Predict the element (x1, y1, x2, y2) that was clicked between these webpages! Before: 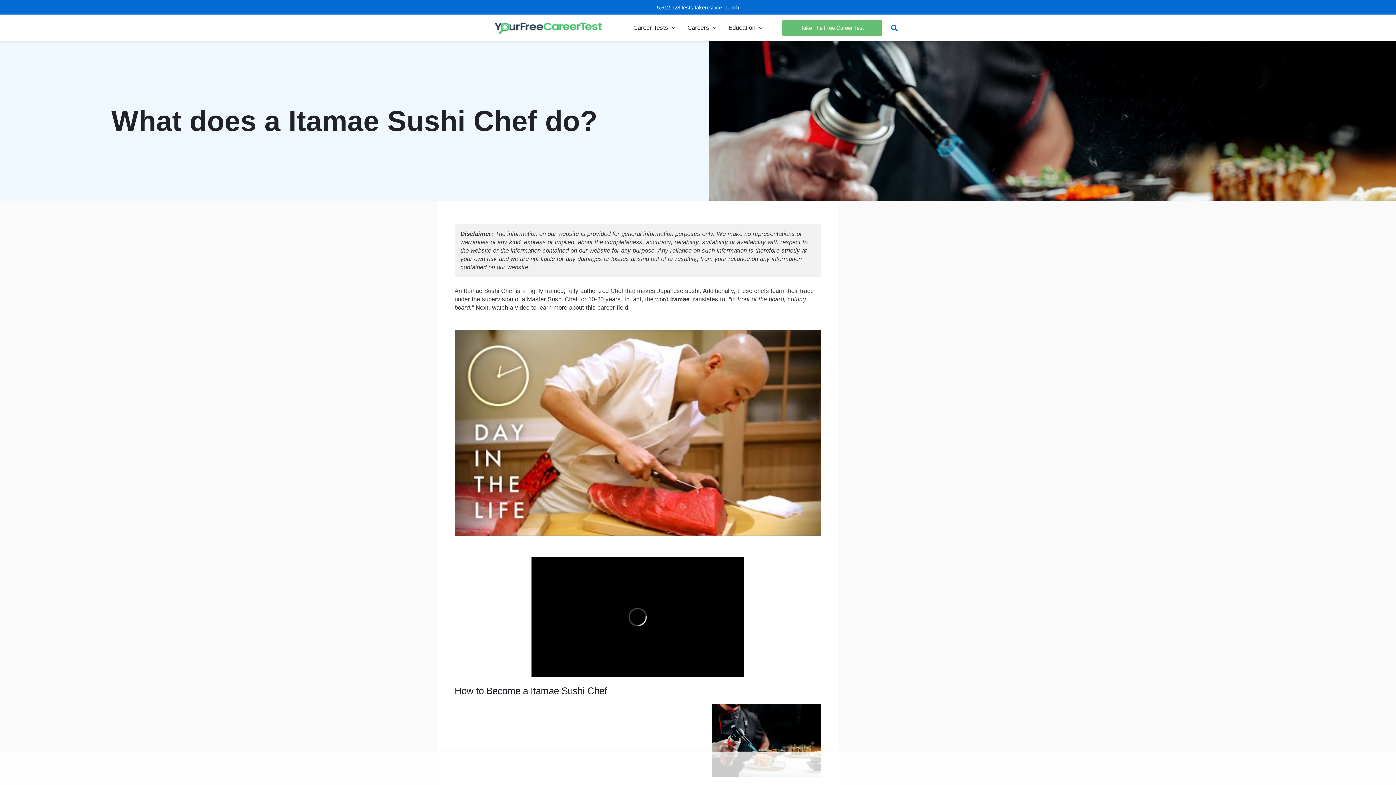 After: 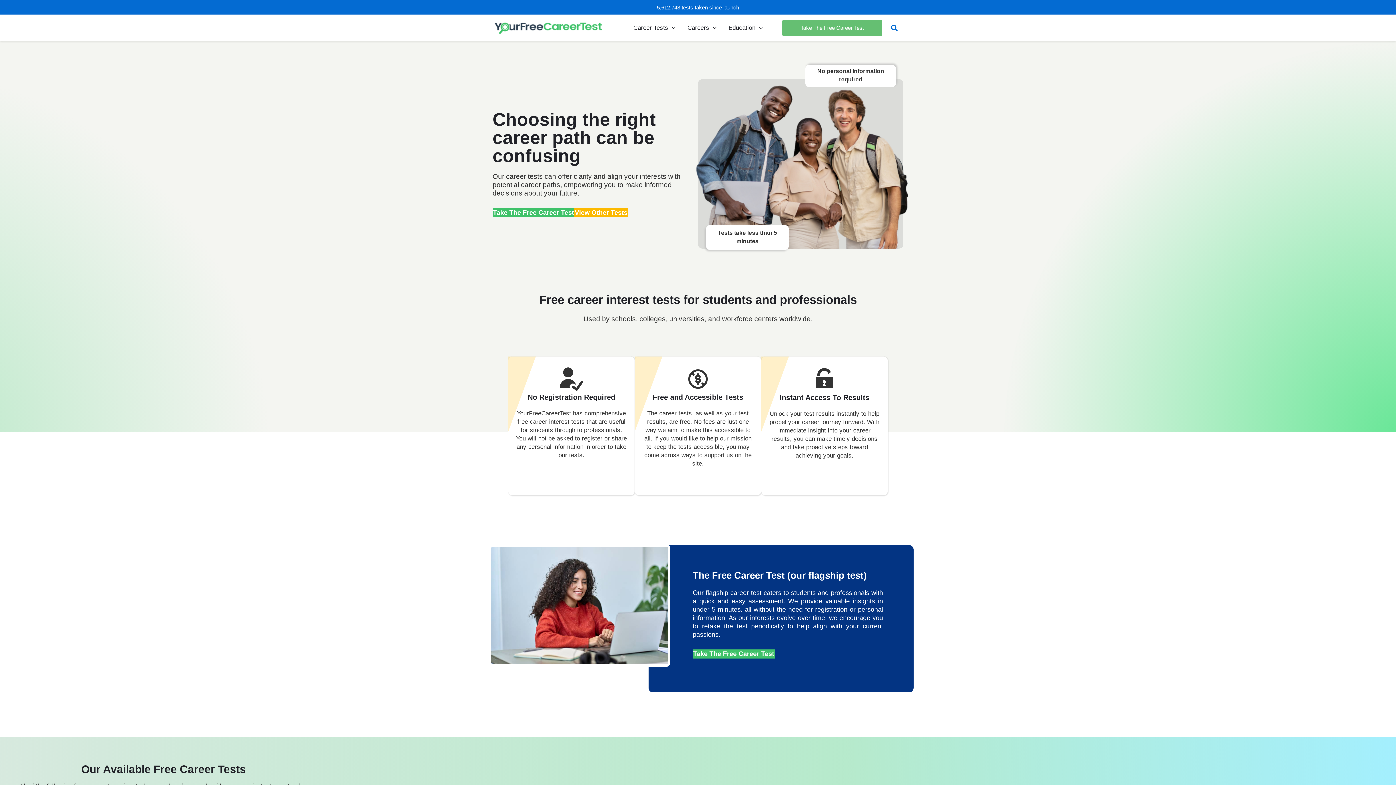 Action: bbox: (494, 24, 603, 30)